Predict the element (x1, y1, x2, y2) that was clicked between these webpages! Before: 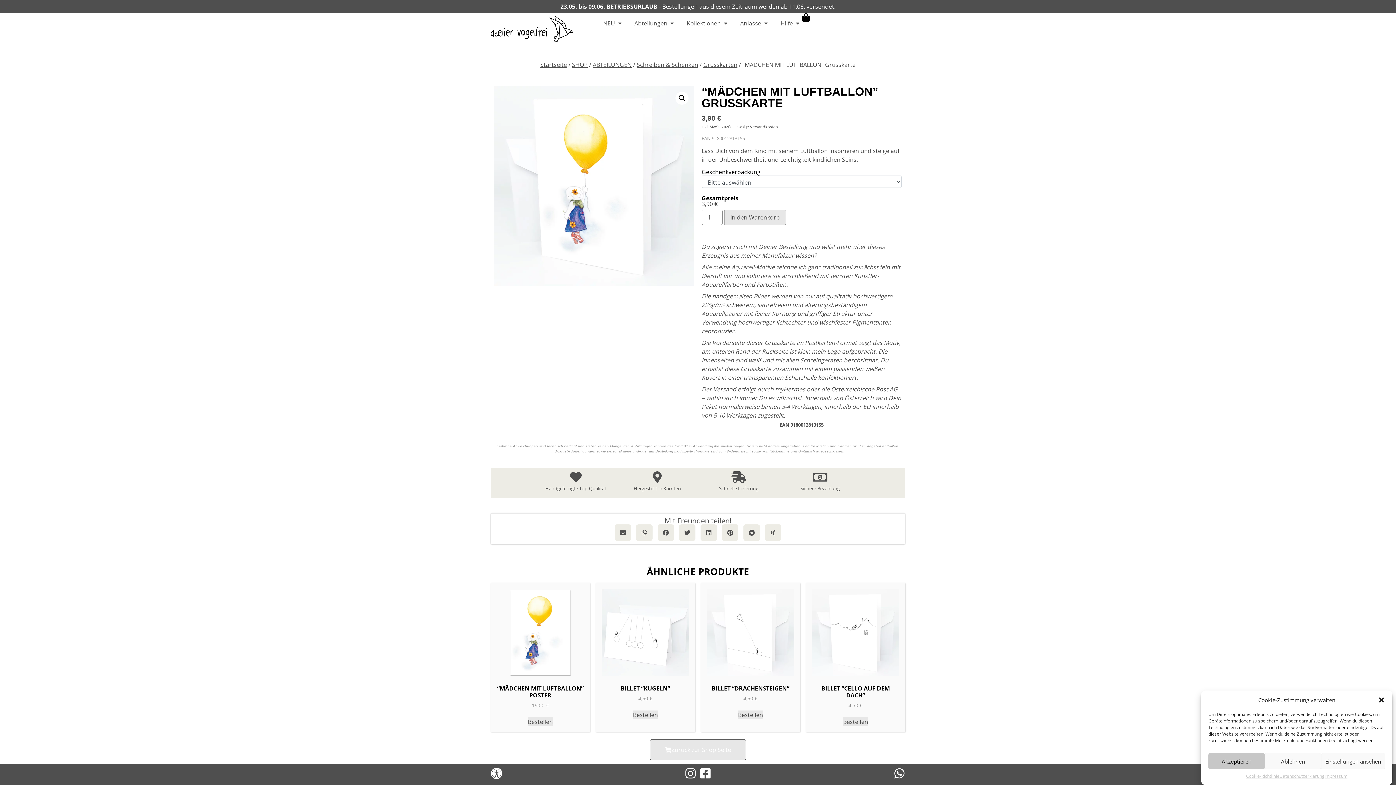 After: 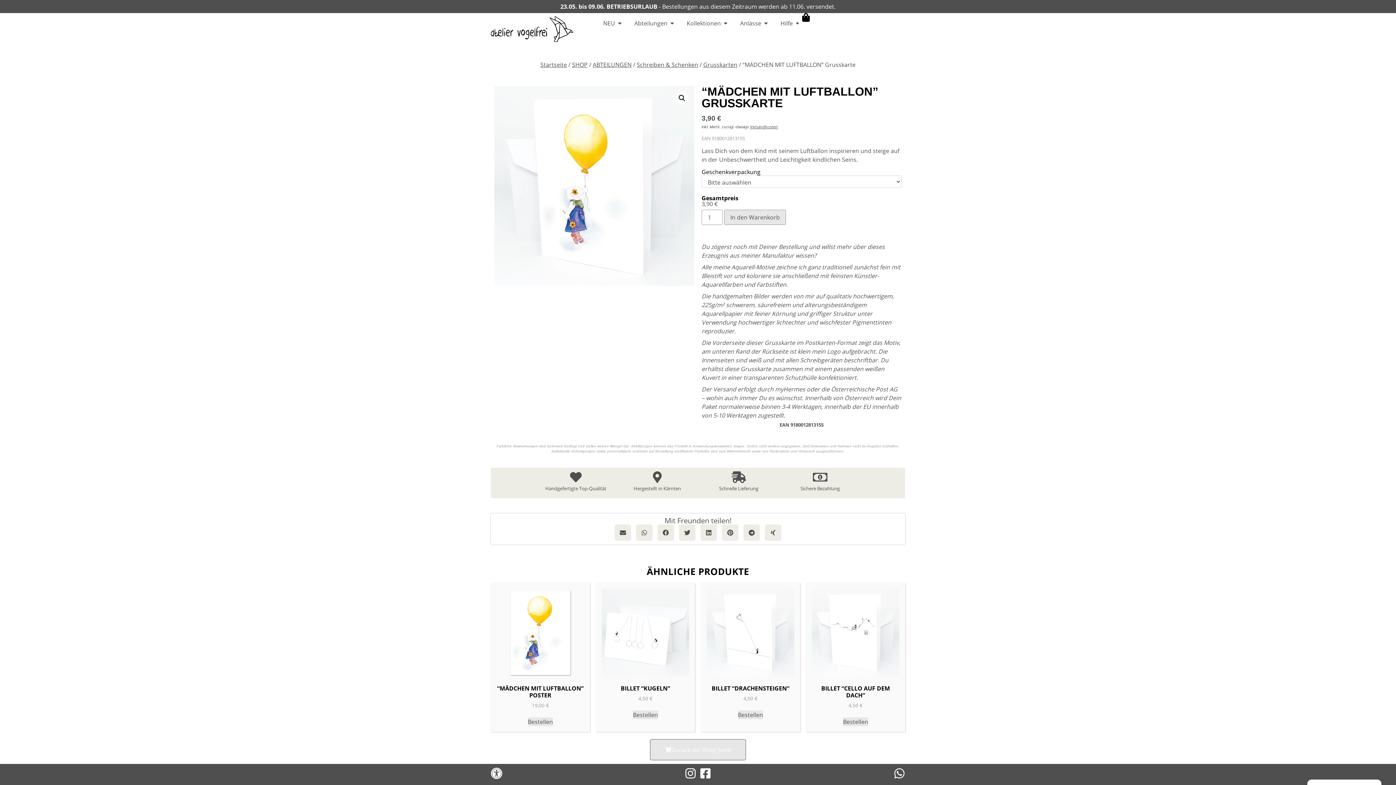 Action: label: Dialog schließen bbox: (1378, 696, 1385, 704)